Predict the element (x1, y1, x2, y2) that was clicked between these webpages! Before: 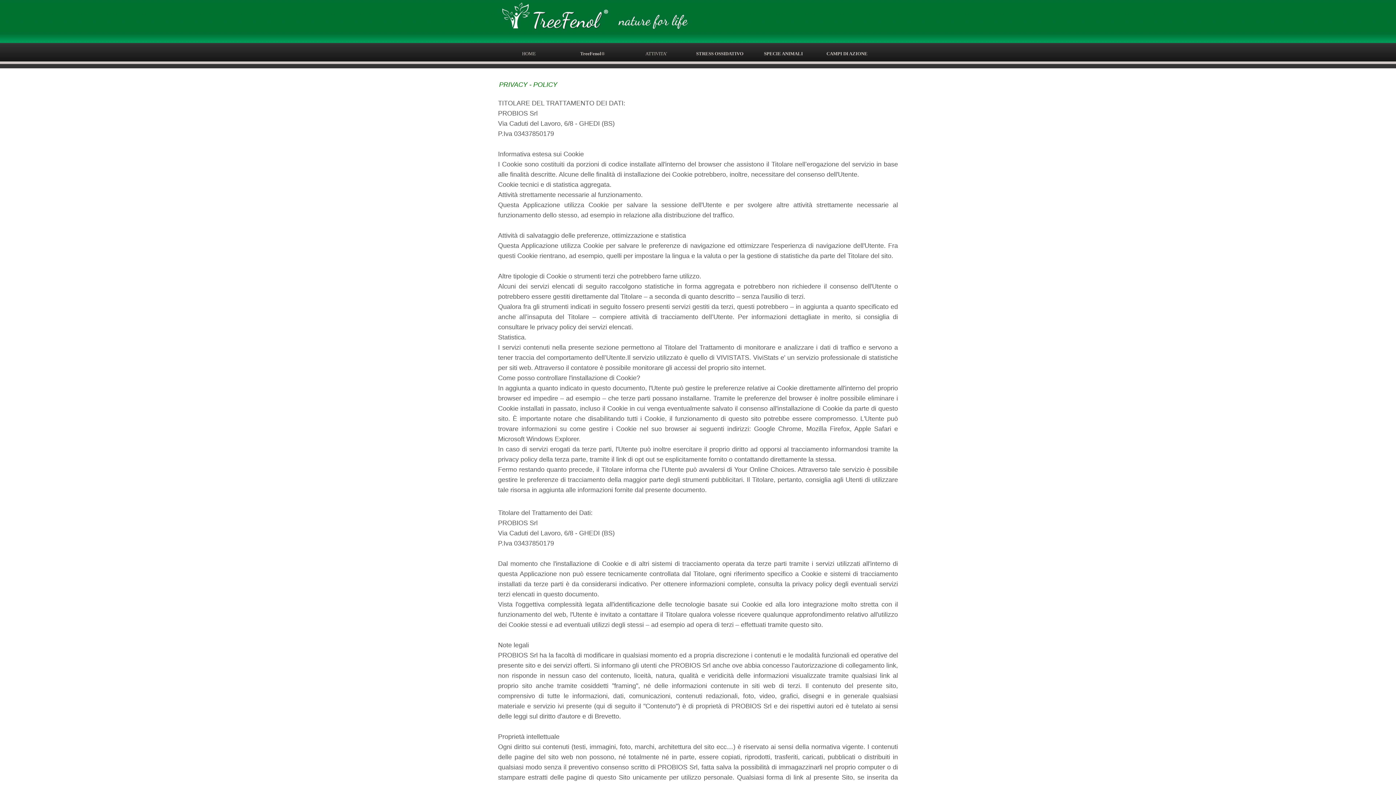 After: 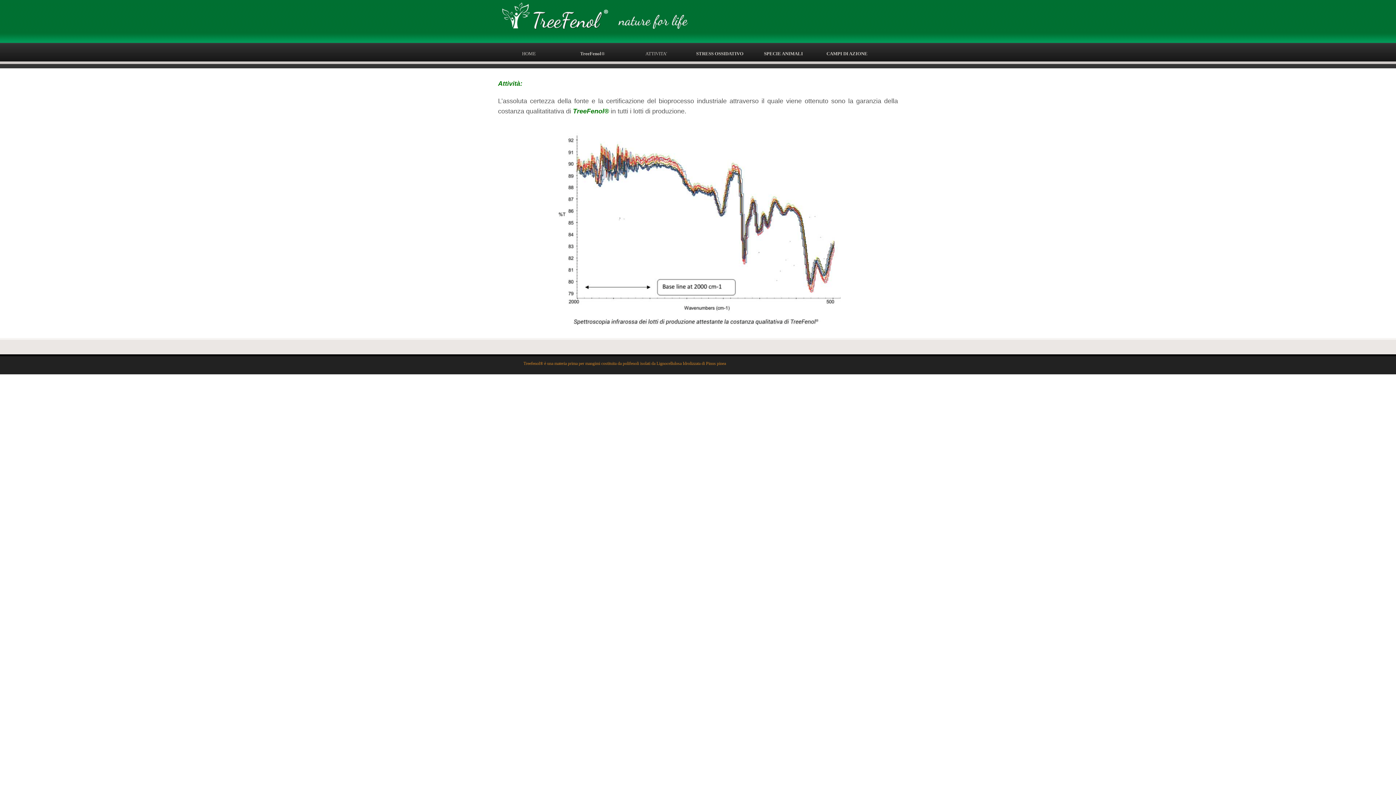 Action: bbox: (625, 43, 687, 64) label: ATTIVITA'